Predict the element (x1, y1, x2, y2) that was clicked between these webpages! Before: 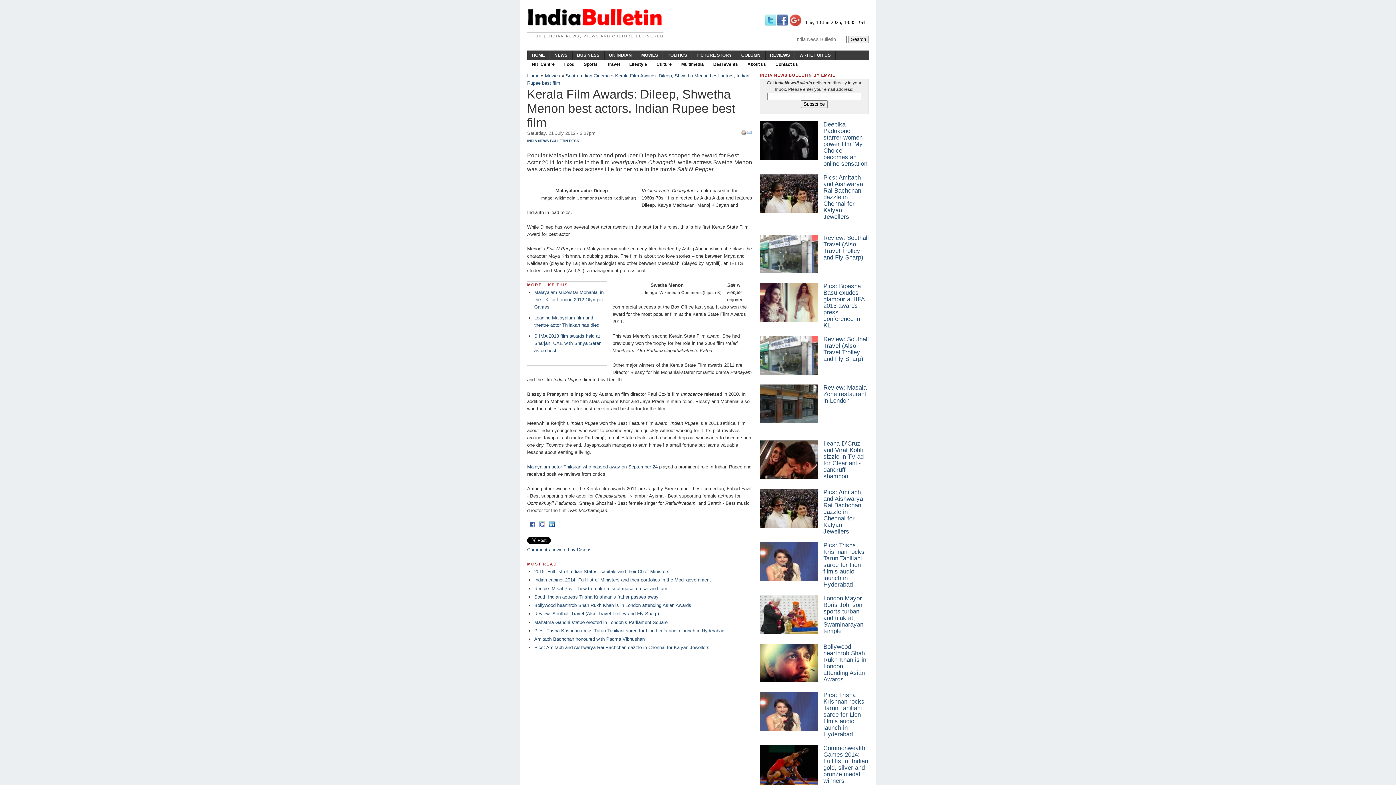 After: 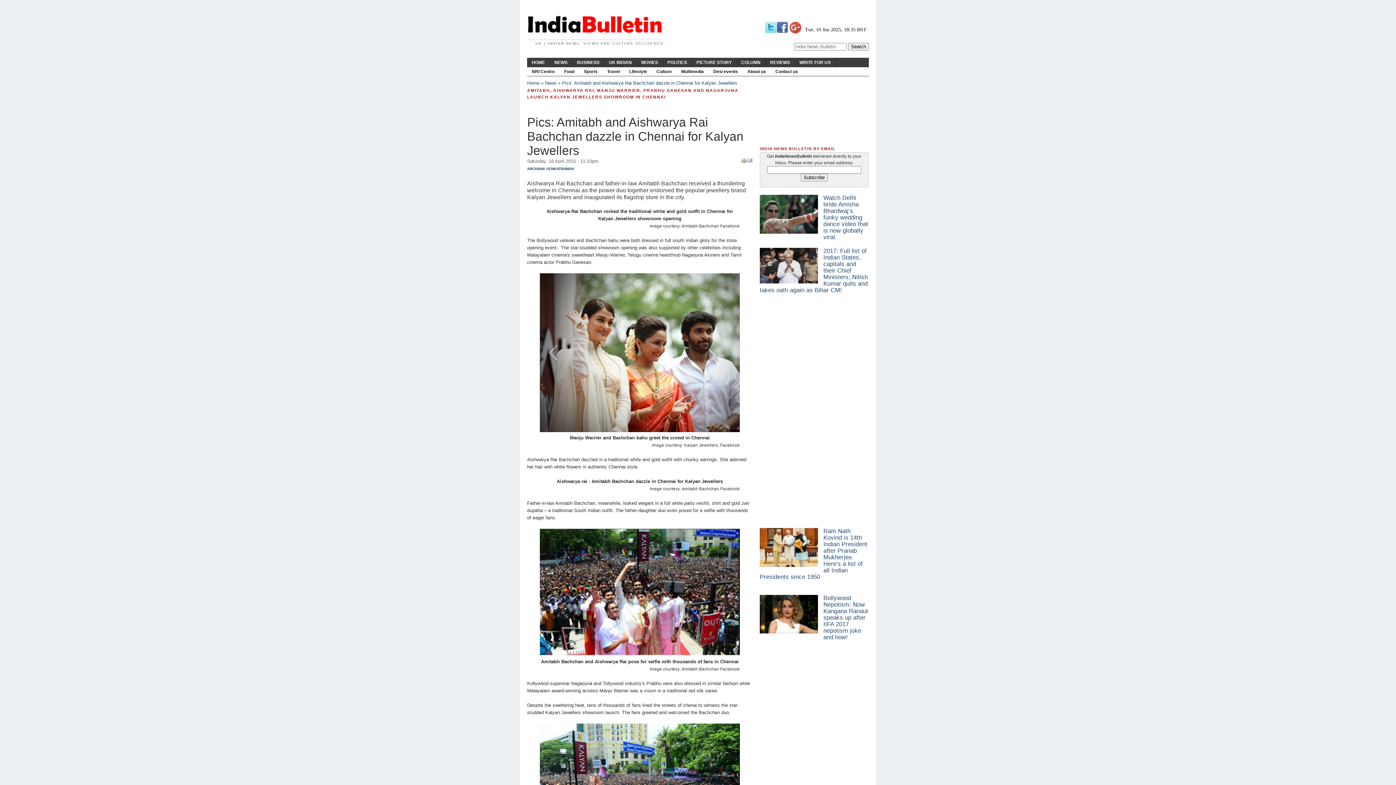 Action: bbox: (760, 524, 818, 529)